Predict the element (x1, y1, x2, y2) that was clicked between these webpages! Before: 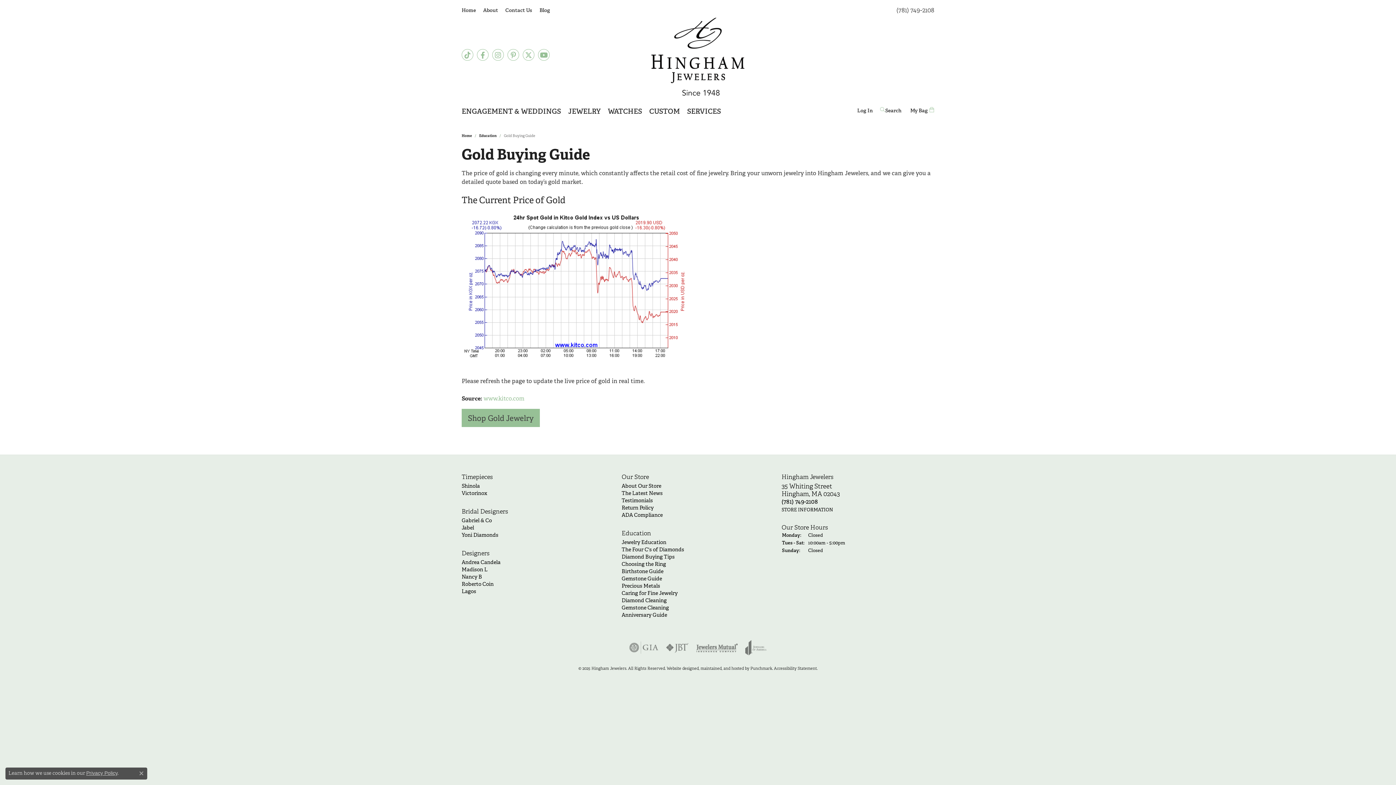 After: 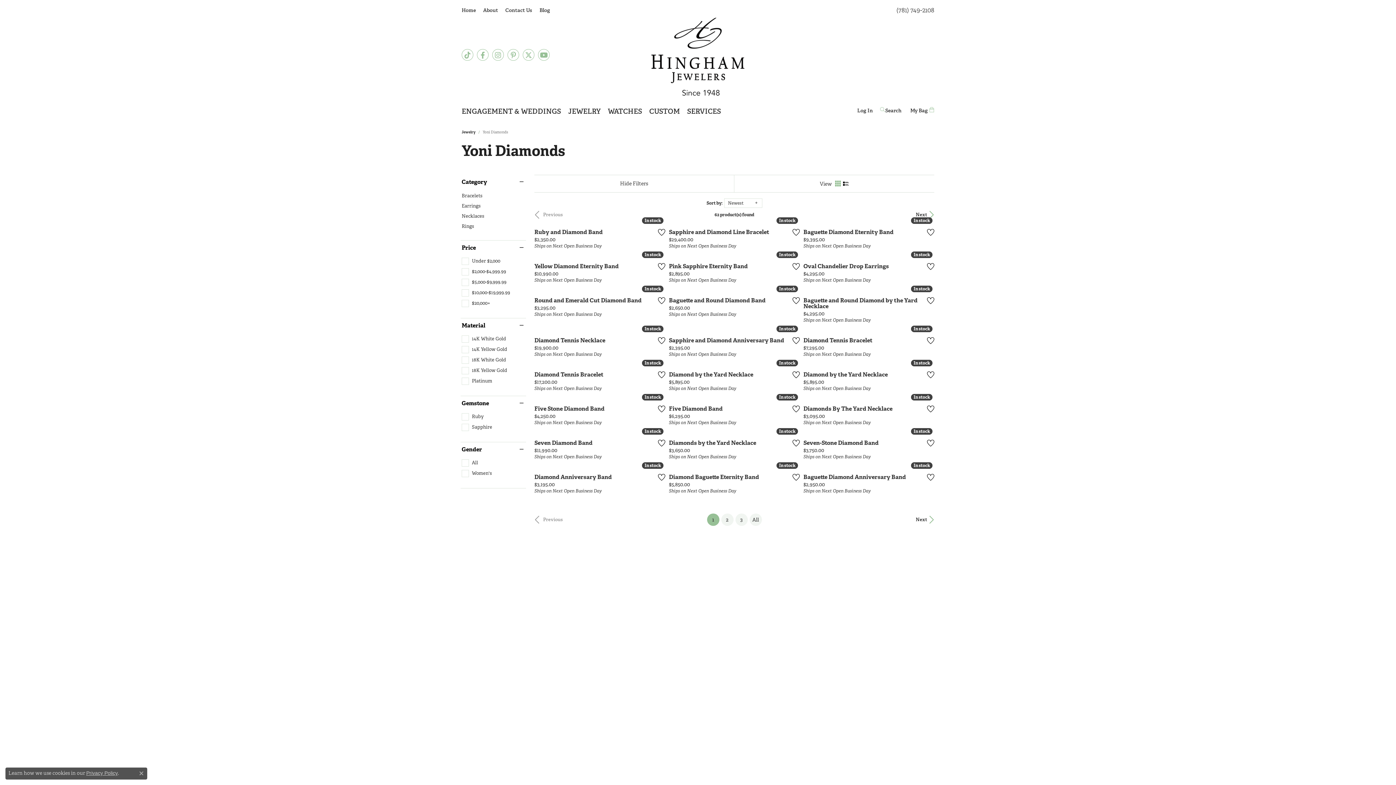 Action: bbox: (461, 531, 614, 539) label: Yoni Diamonds